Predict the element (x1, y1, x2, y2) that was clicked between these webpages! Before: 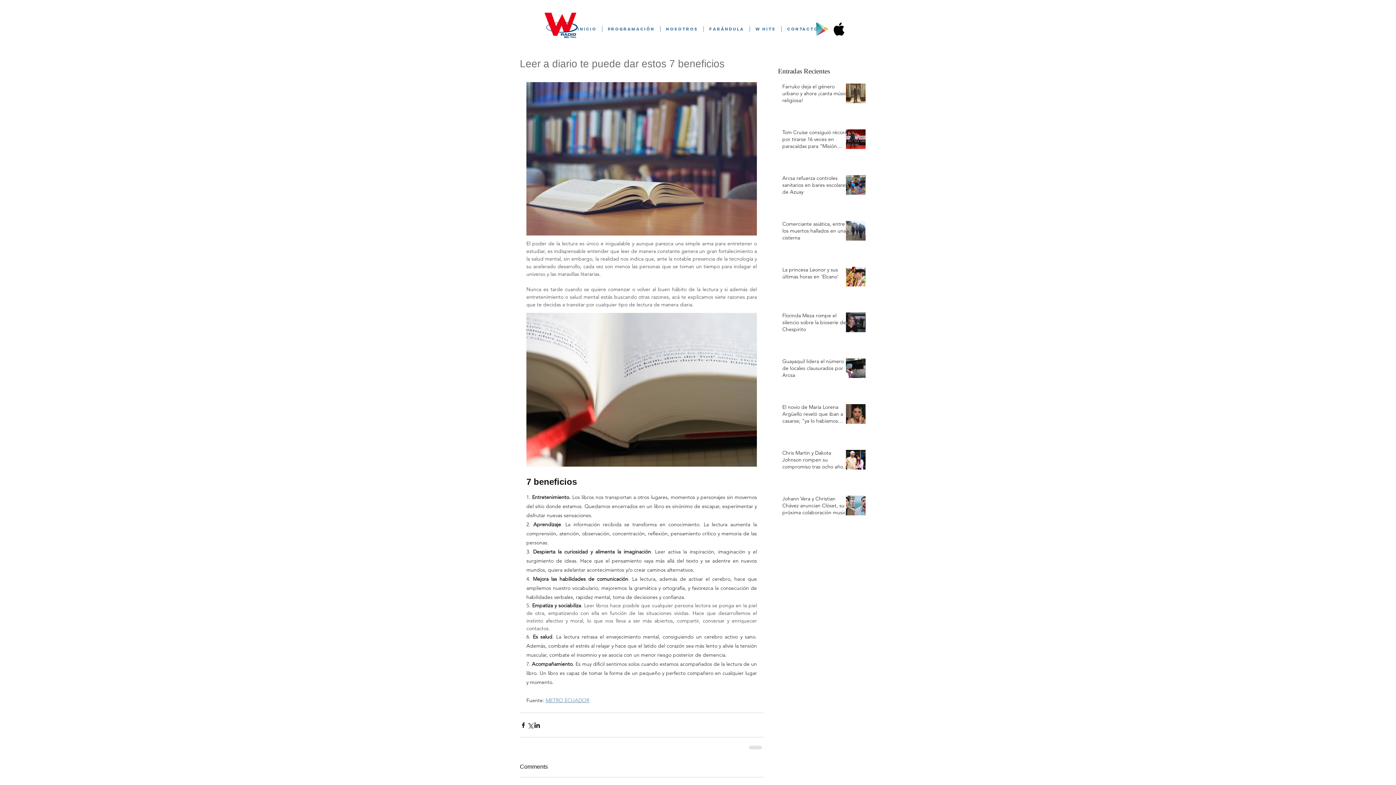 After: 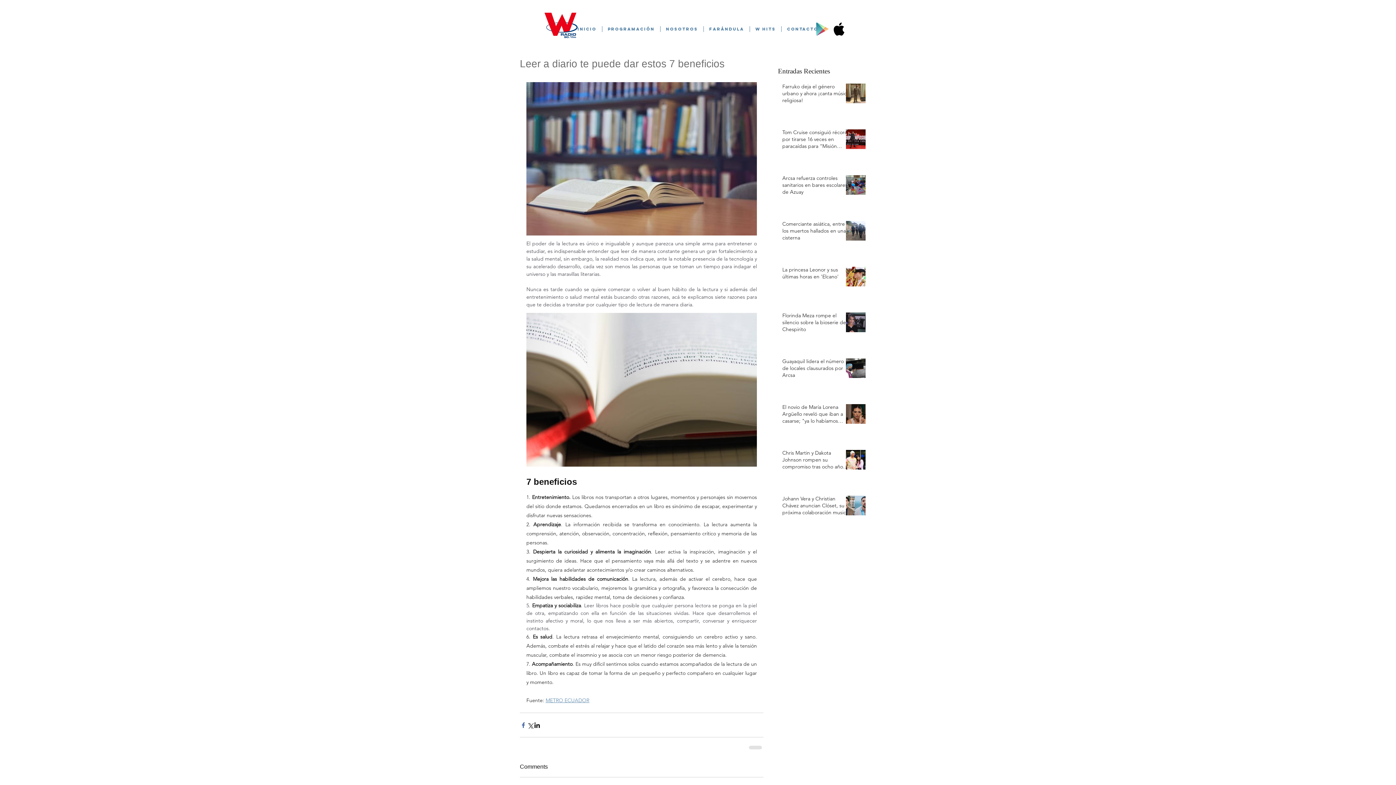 Action: bbox: (520, 722, 526, 728) label: Compartir a través de Facebook